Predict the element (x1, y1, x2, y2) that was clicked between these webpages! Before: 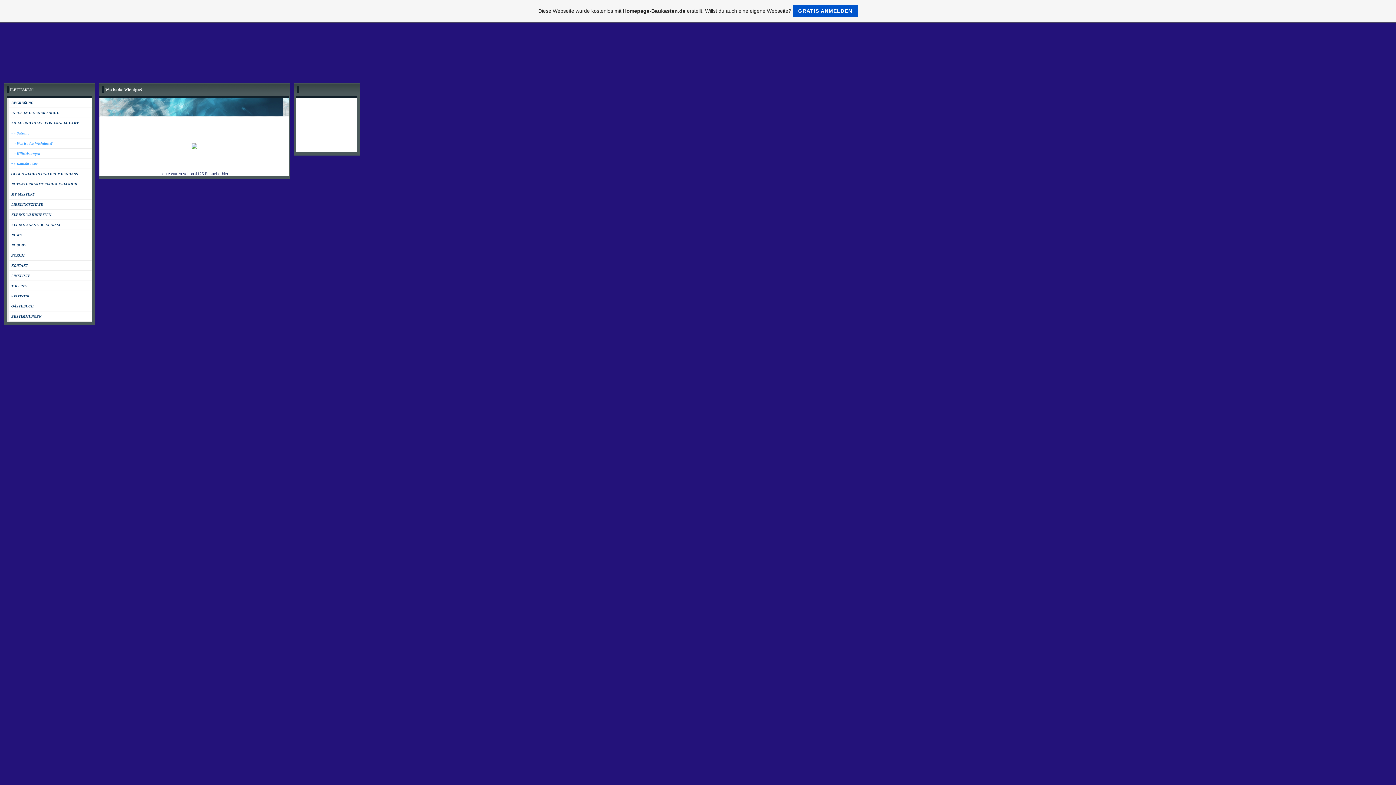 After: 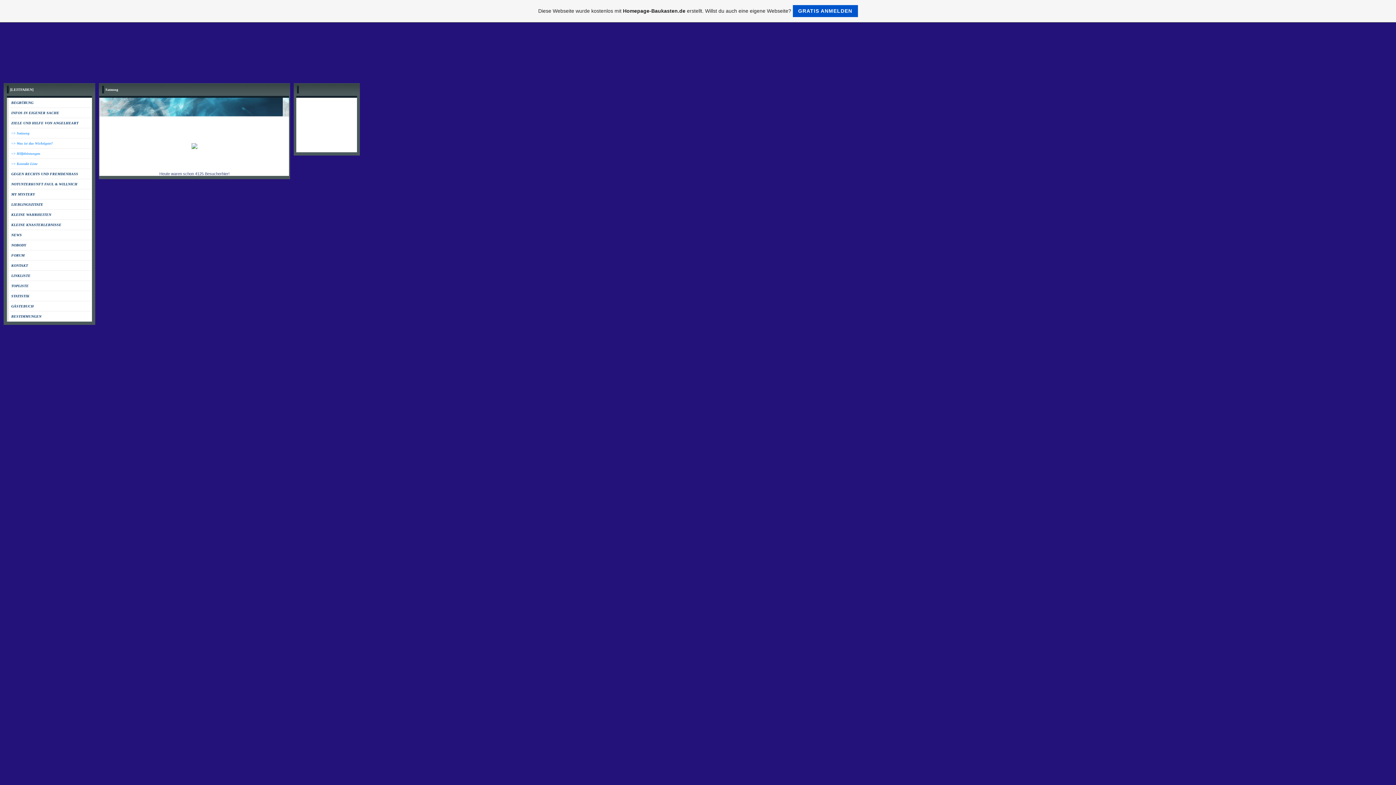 Action: label: => Satzung bbox: (11, 131, 29, 135)